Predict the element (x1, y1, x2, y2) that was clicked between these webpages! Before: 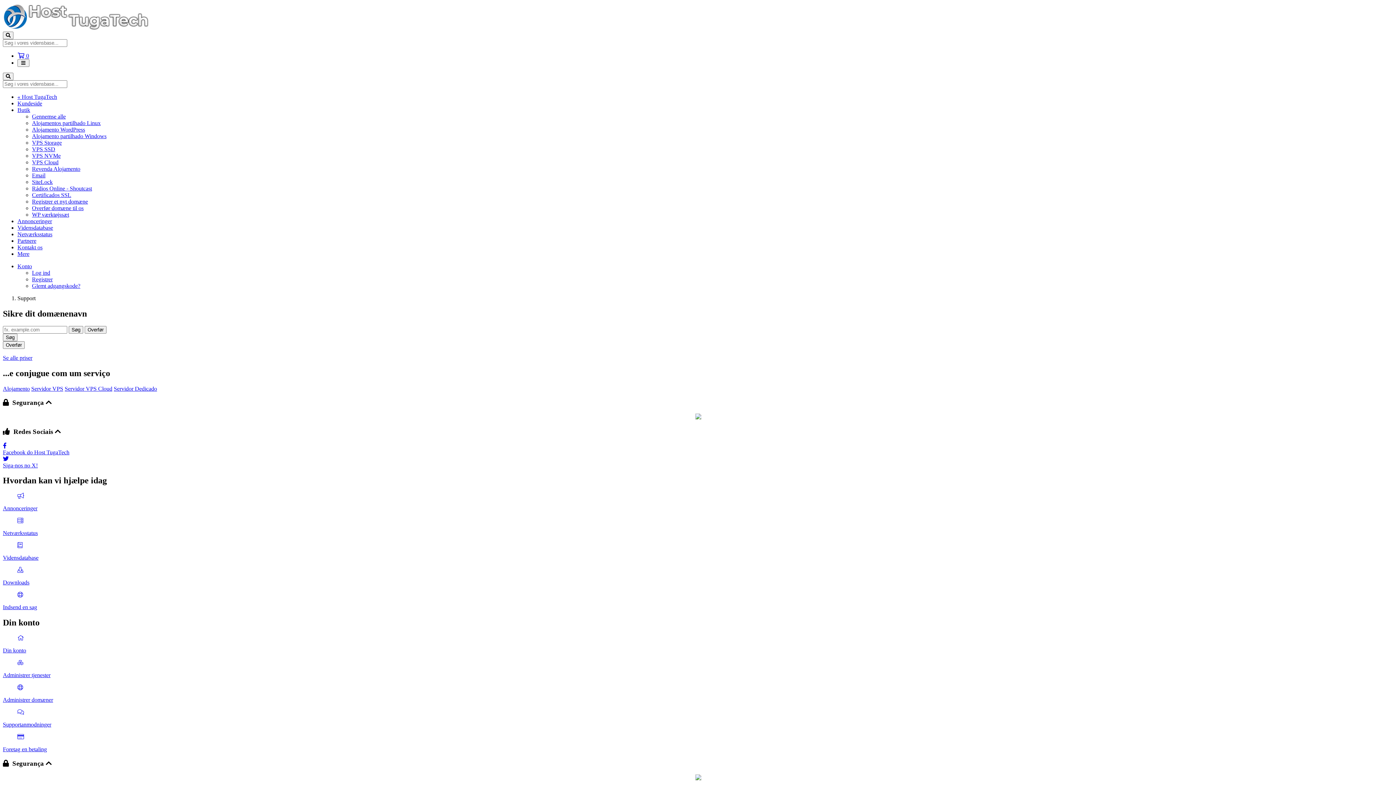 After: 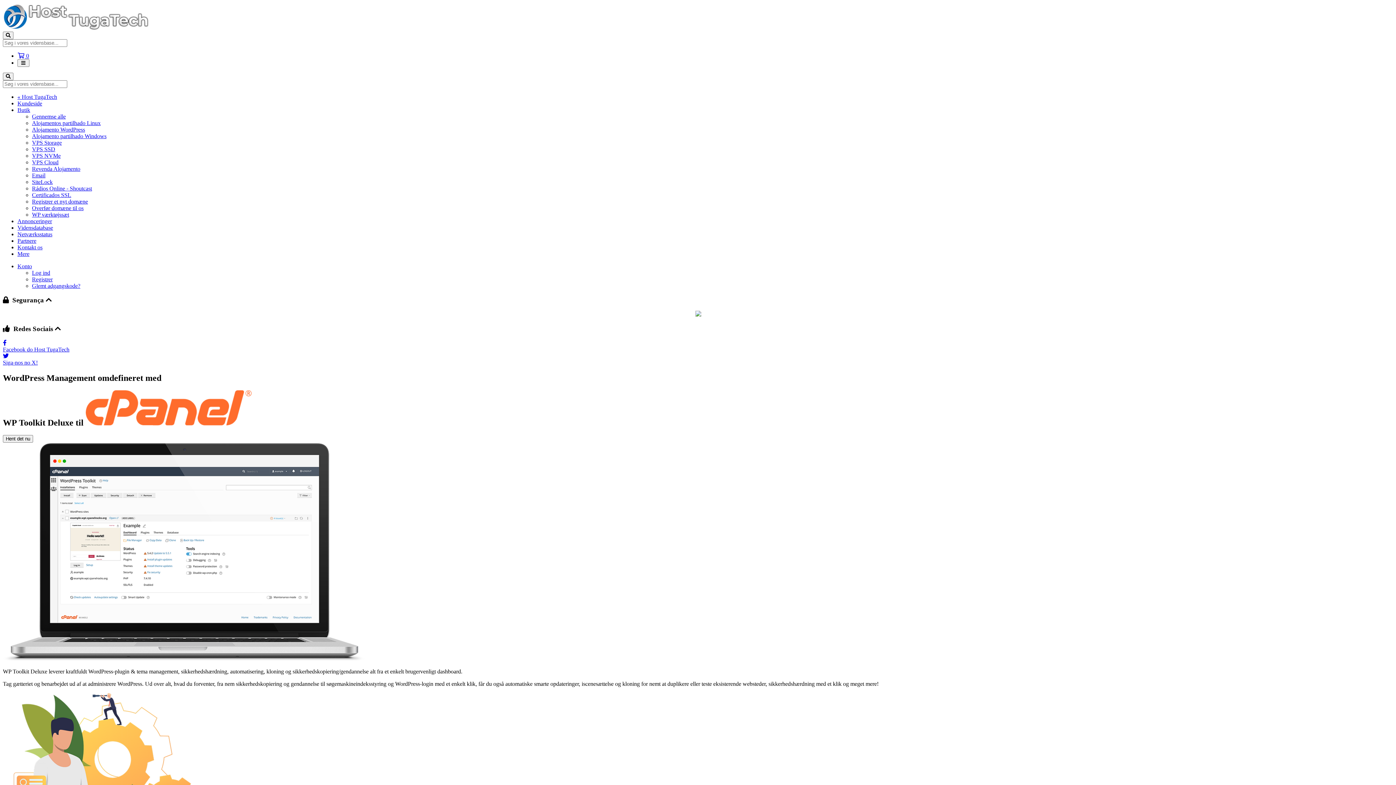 Action: label: WP værktøjssæt bbox: (32, 211, 69, 217)